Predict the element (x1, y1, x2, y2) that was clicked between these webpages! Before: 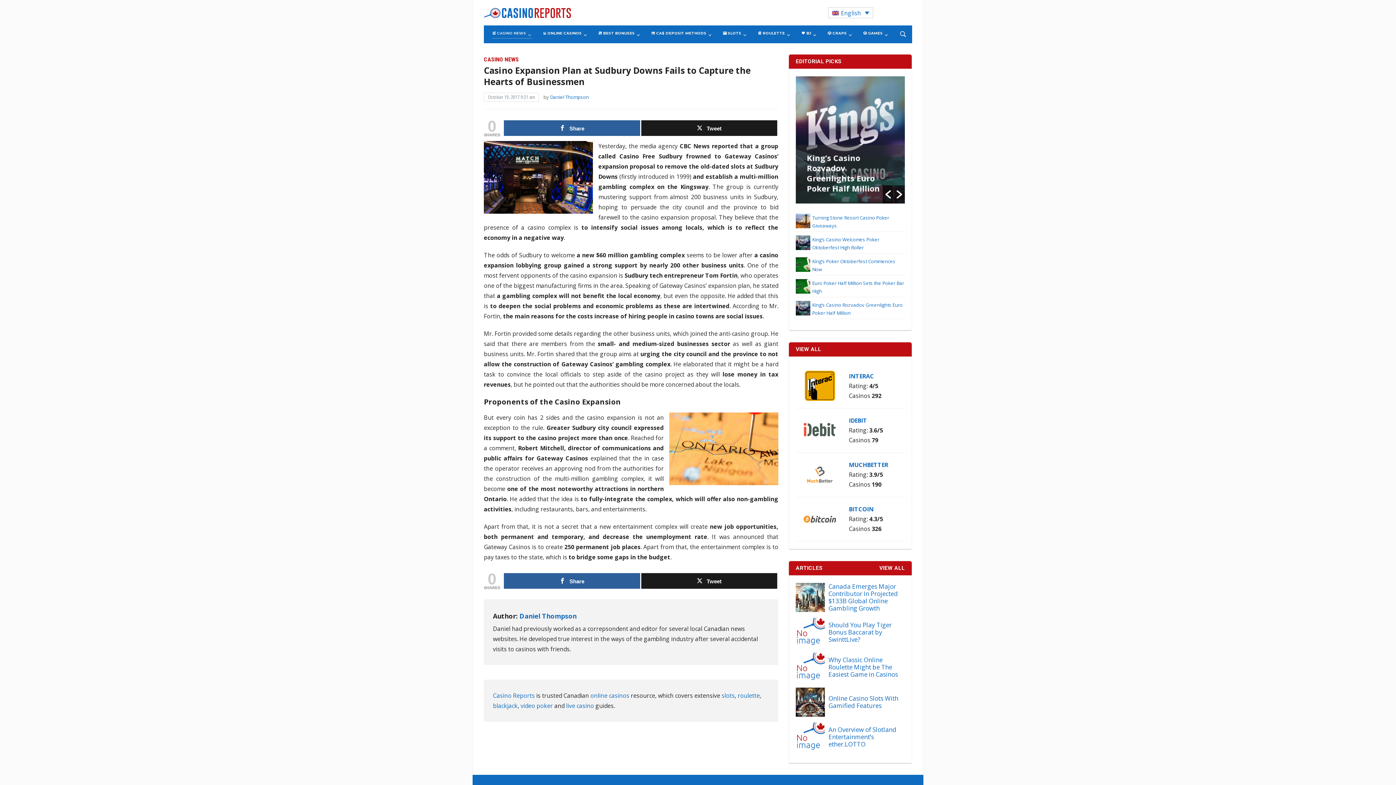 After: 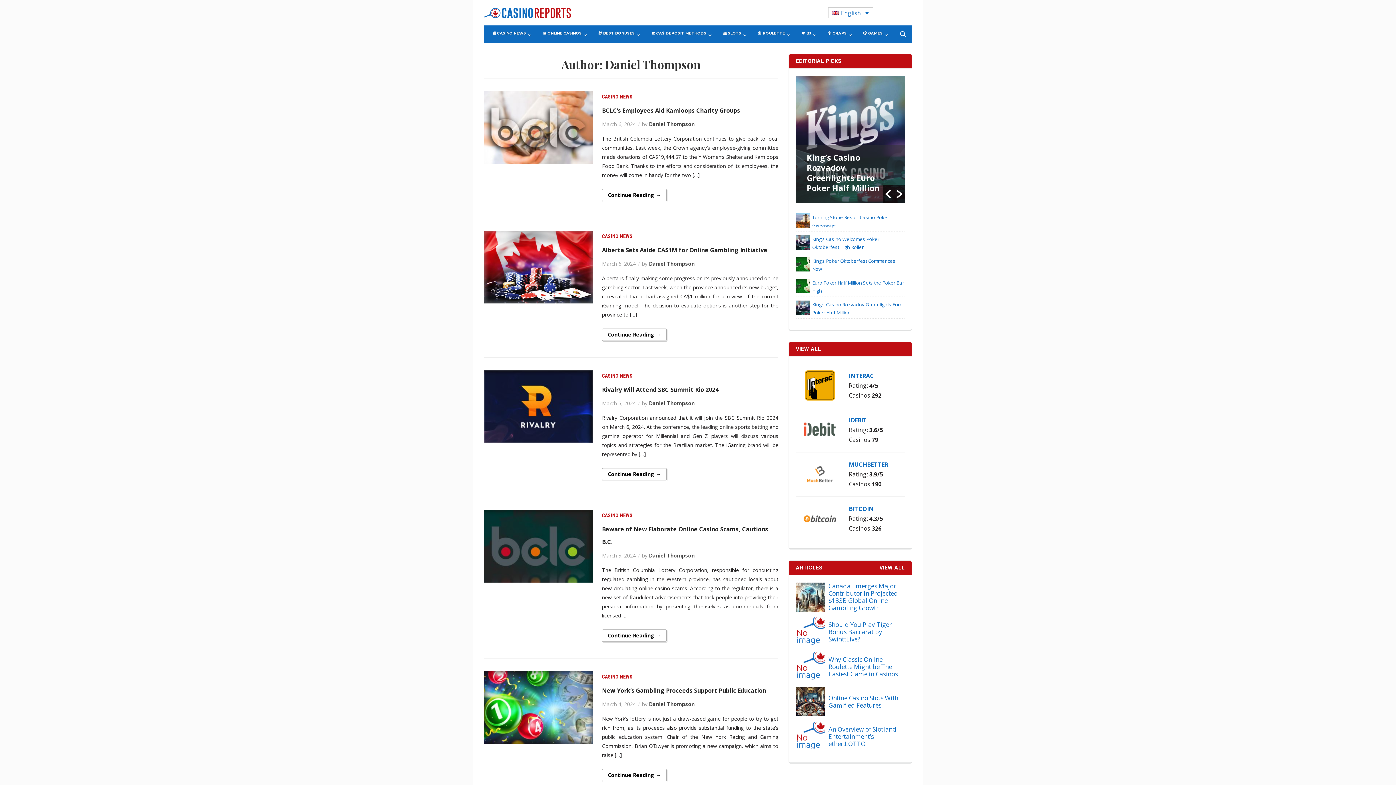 Action: bbox: (519, 611, 576, 620) label: Daniel Thompson